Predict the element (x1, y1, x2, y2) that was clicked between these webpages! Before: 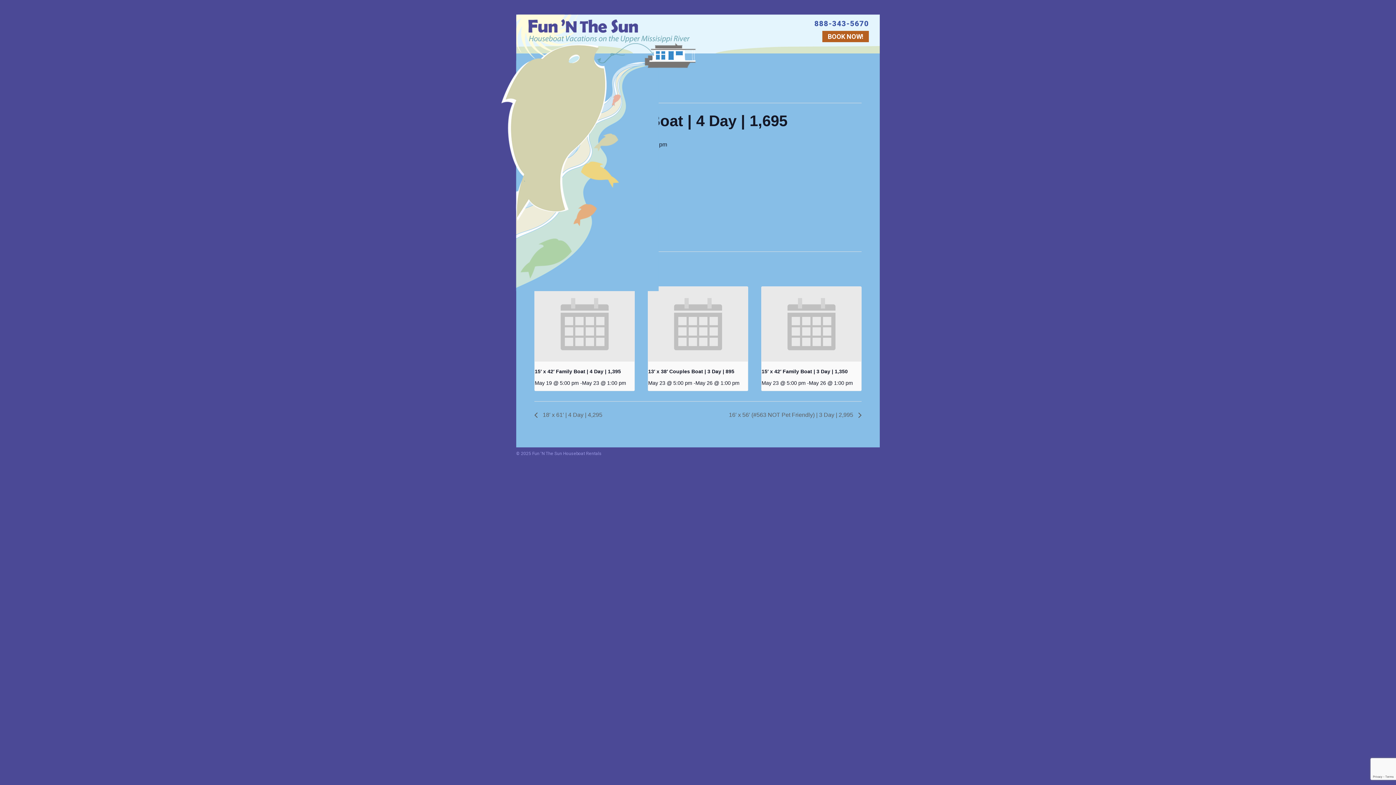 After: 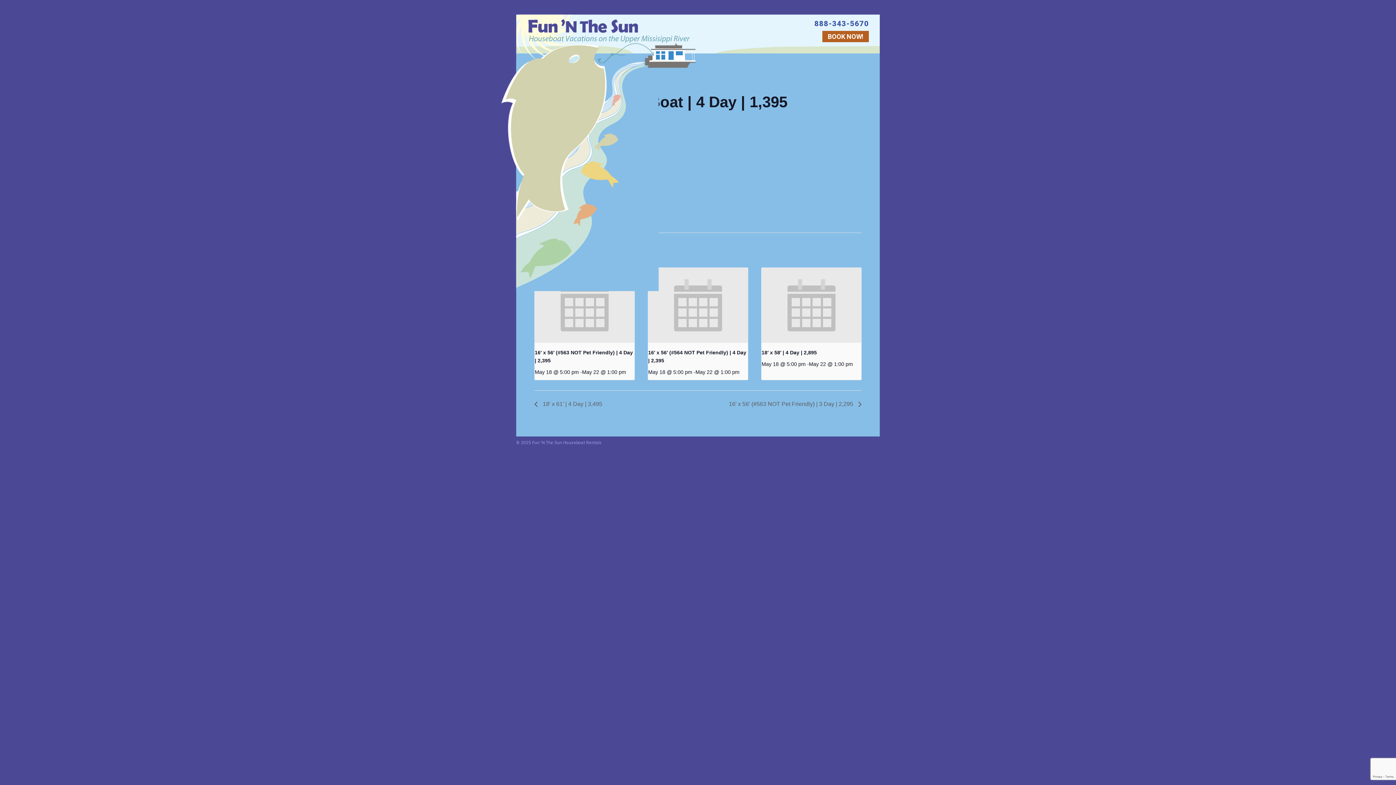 Action: label: 15′ x 42′ Family Boat | 4 Day | 1,395 bbox: (534, 368, 621, 374)